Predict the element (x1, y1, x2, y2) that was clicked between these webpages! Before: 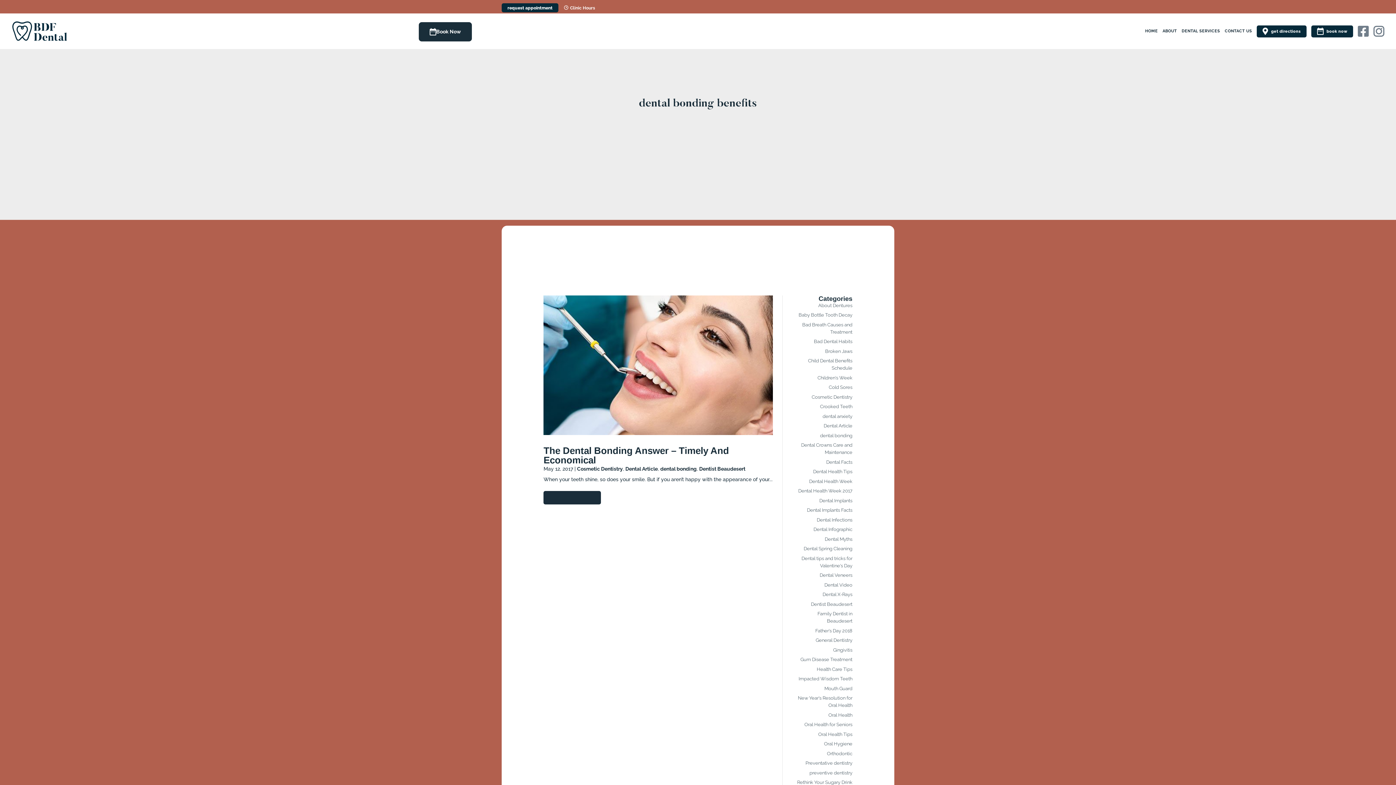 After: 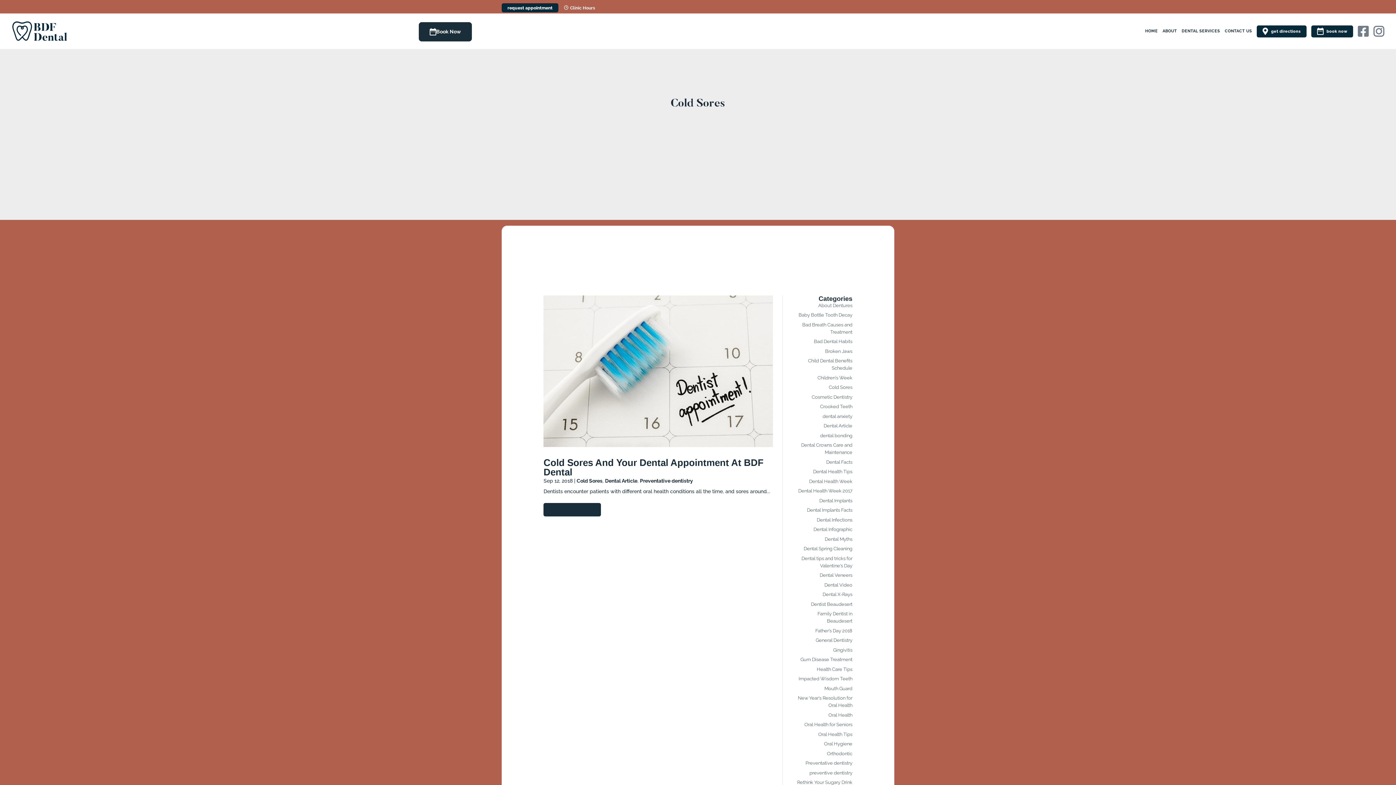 Action: bbox: (829, 384, 852, 390) label: Cold Sores